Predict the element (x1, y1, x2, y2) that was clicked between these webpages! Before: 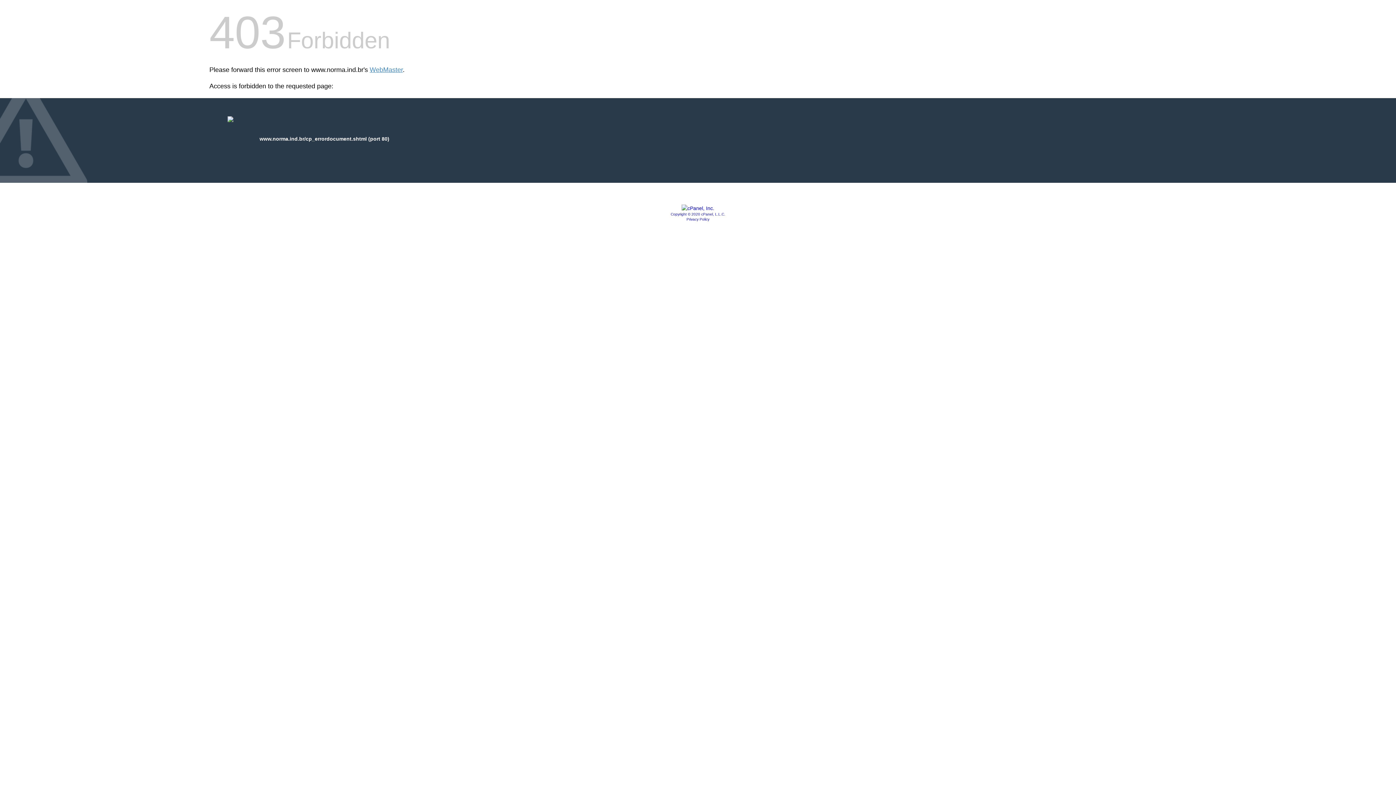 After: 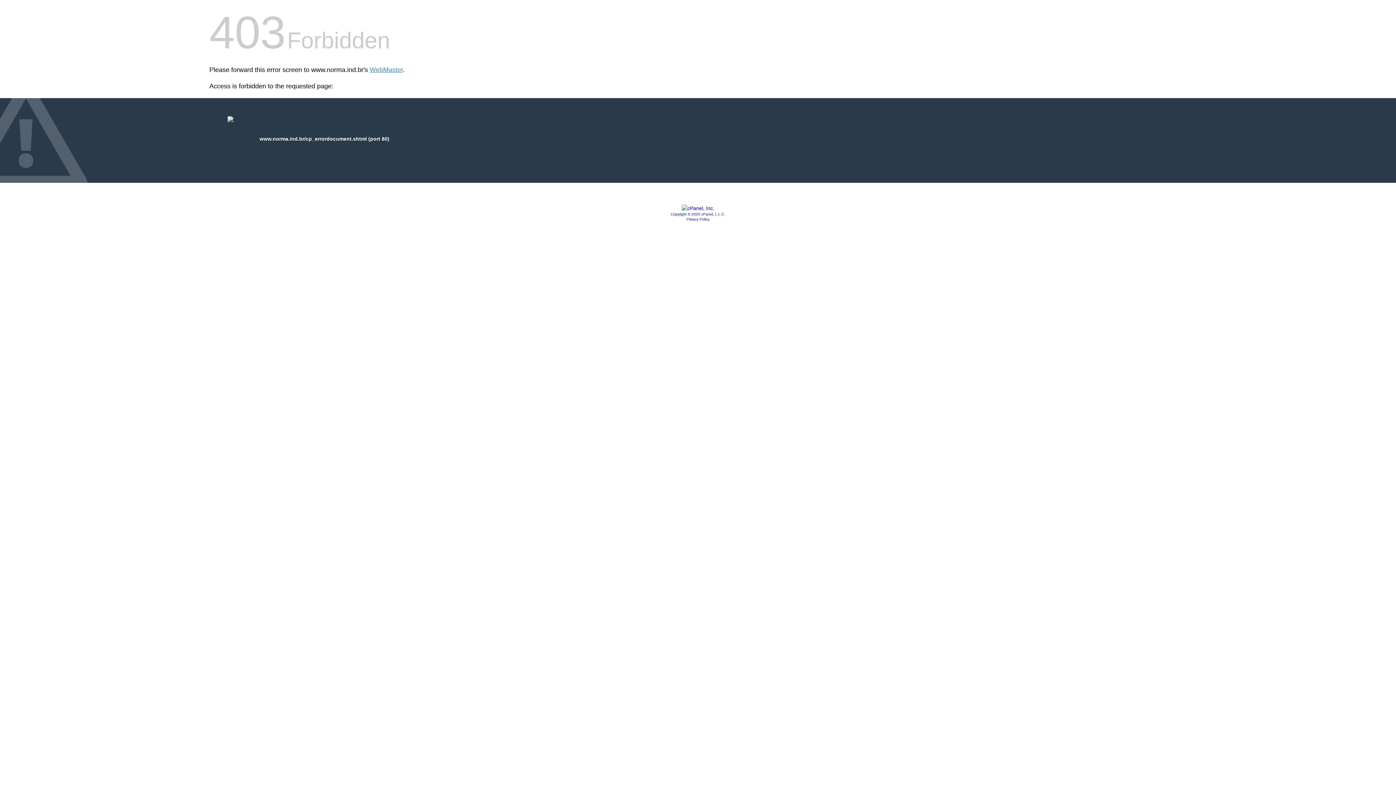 Action: bbox: (681, 205, 714, 211)